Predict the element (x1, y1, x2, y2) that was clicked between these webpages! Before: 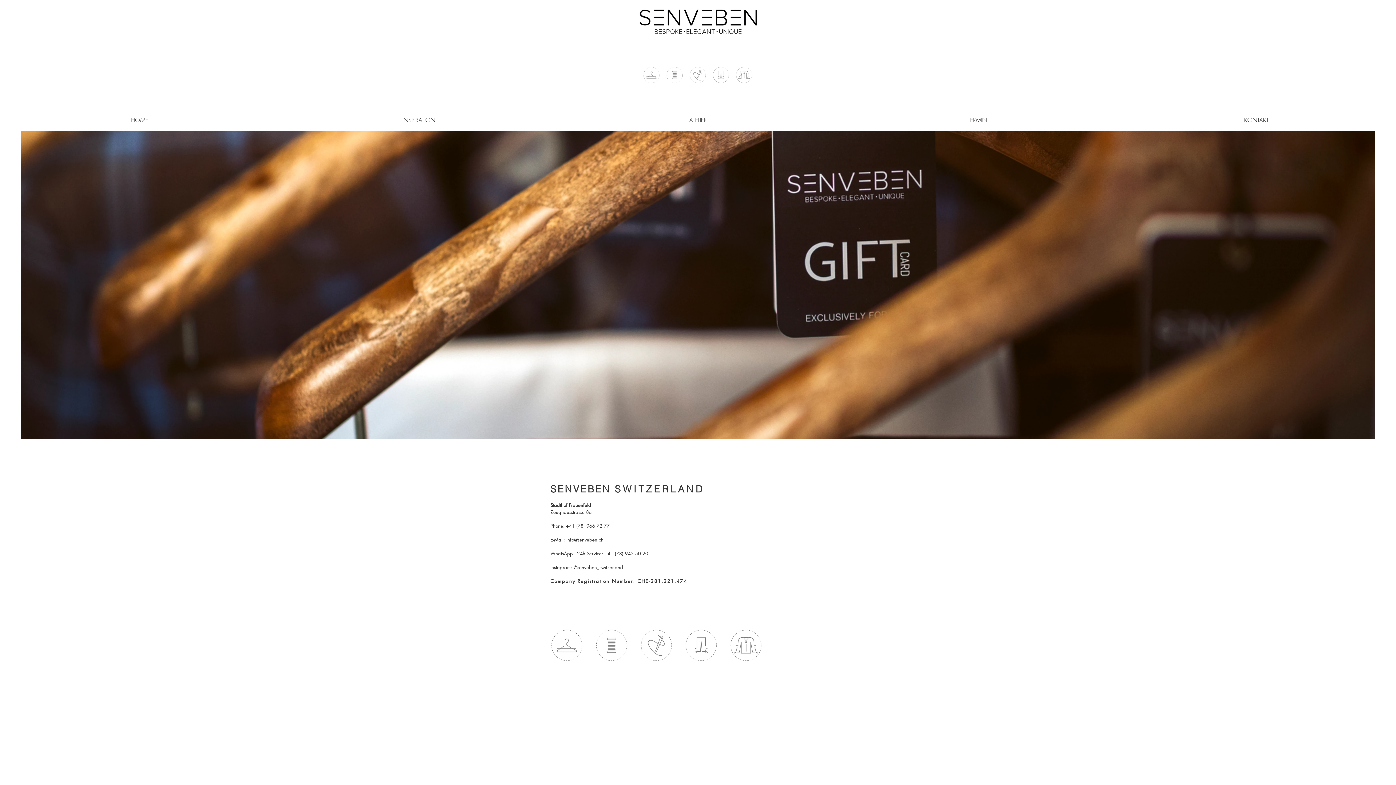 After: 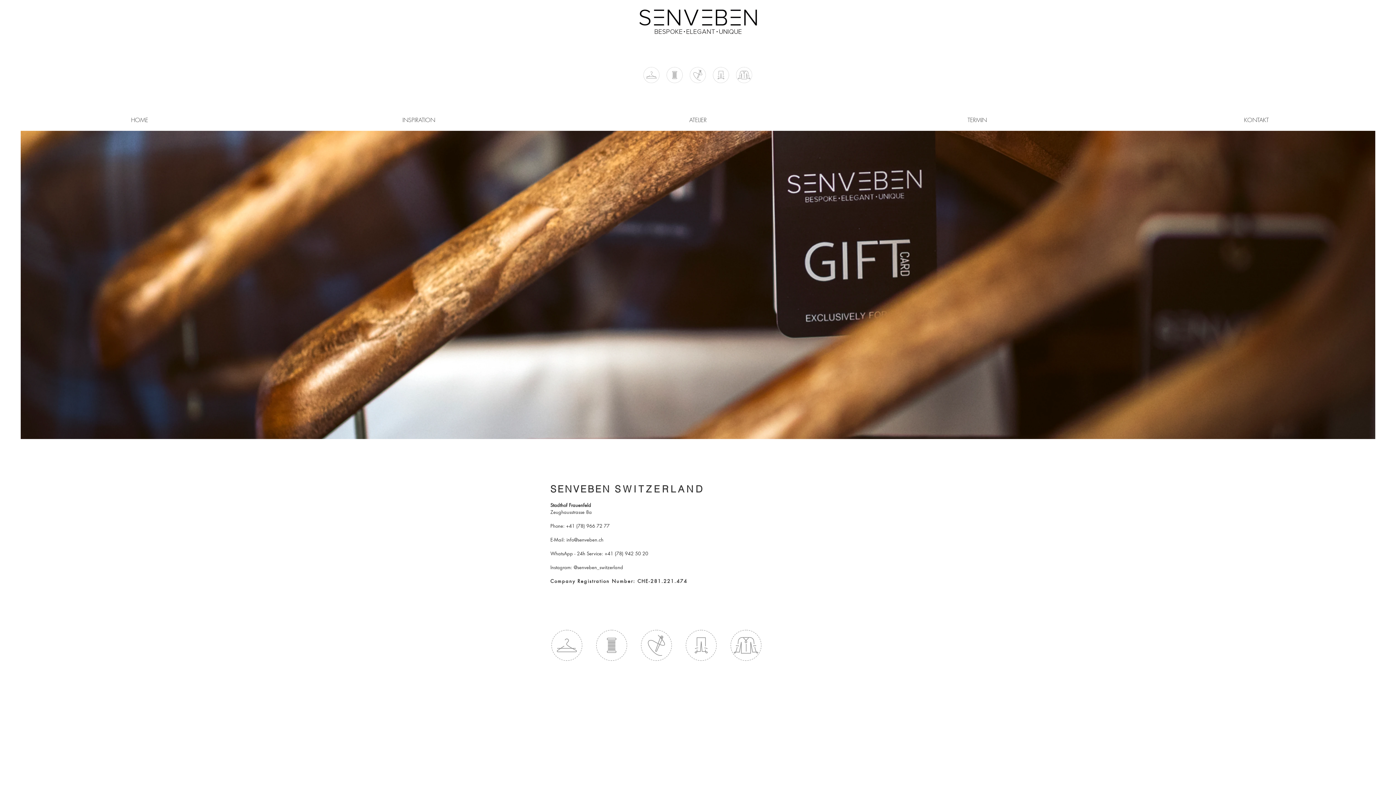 Action: bbox: (1117, 109, 1396, 130) label: KONTAKT